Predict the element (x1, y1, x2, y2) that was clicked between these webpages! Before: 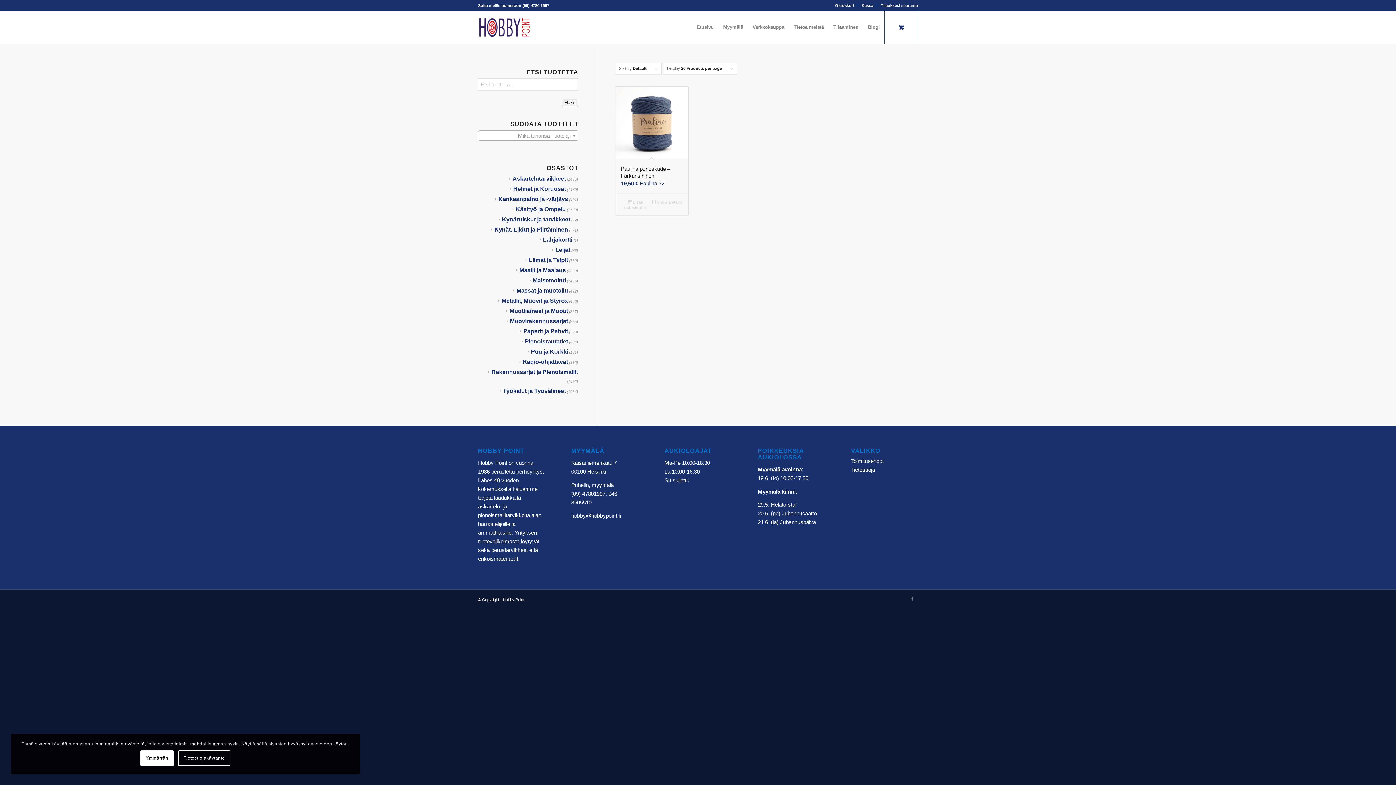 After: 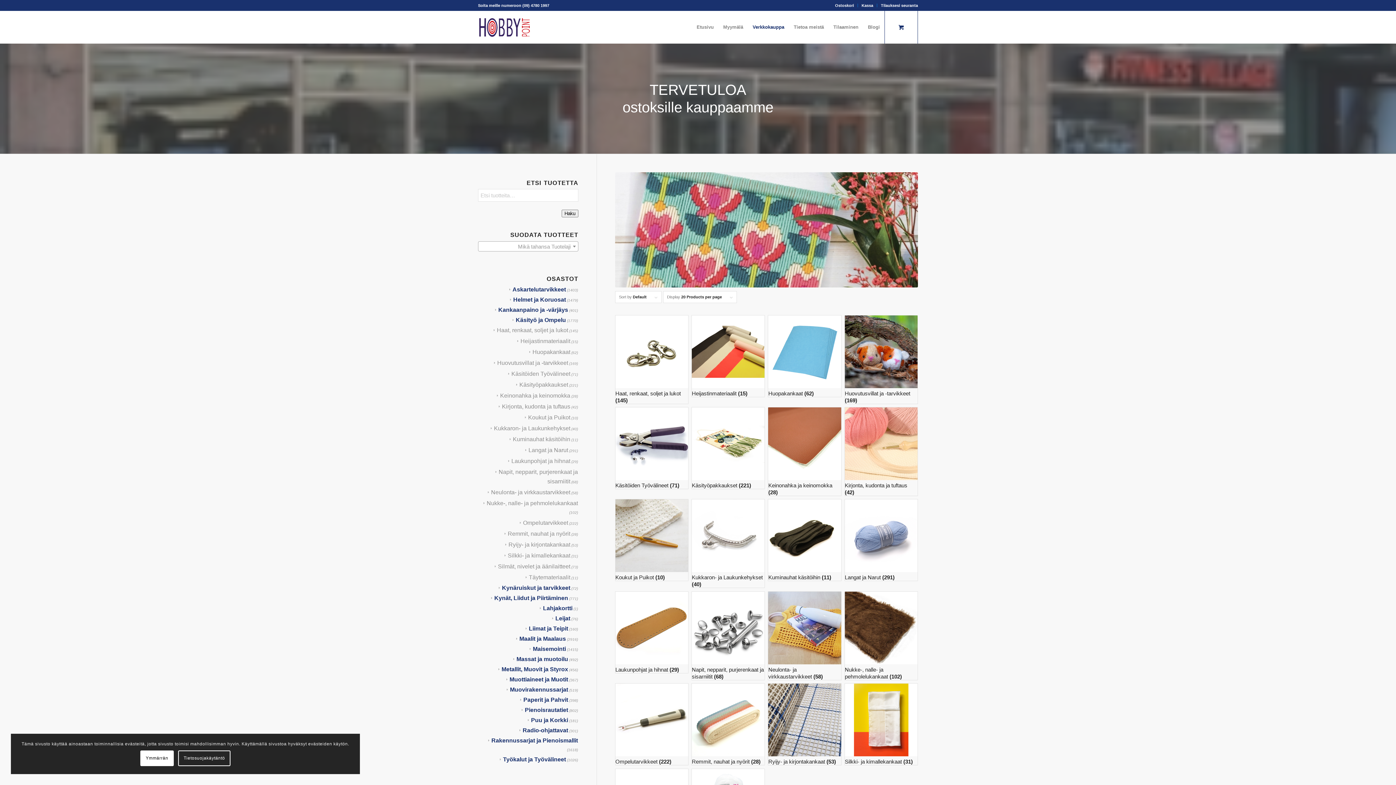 Action: label: Käsityö ja Ompelu bbox: (512, 206, 566, 212)